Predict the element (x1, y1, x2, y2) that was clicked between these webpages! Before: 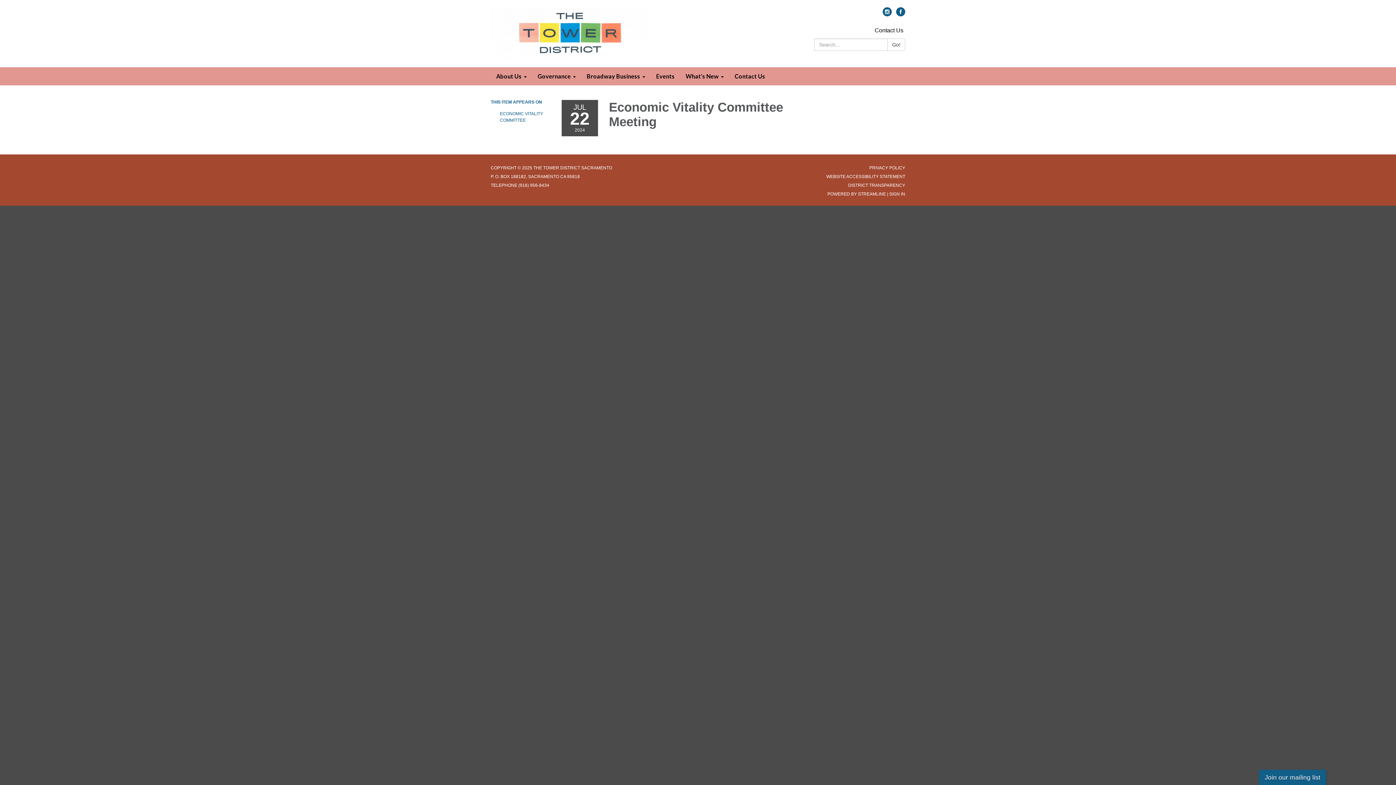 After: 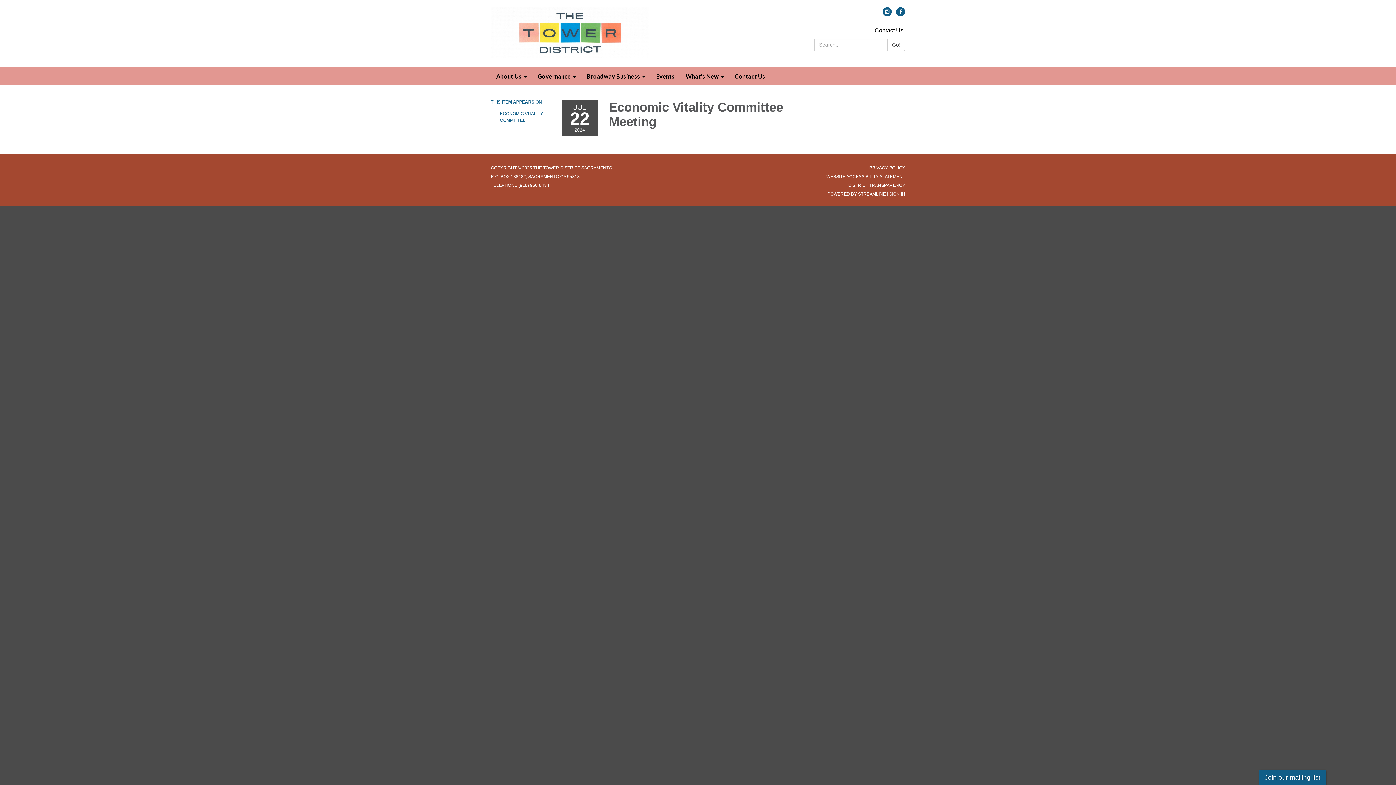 Action: bbox: (882, 11, 892, 17) label: instagram